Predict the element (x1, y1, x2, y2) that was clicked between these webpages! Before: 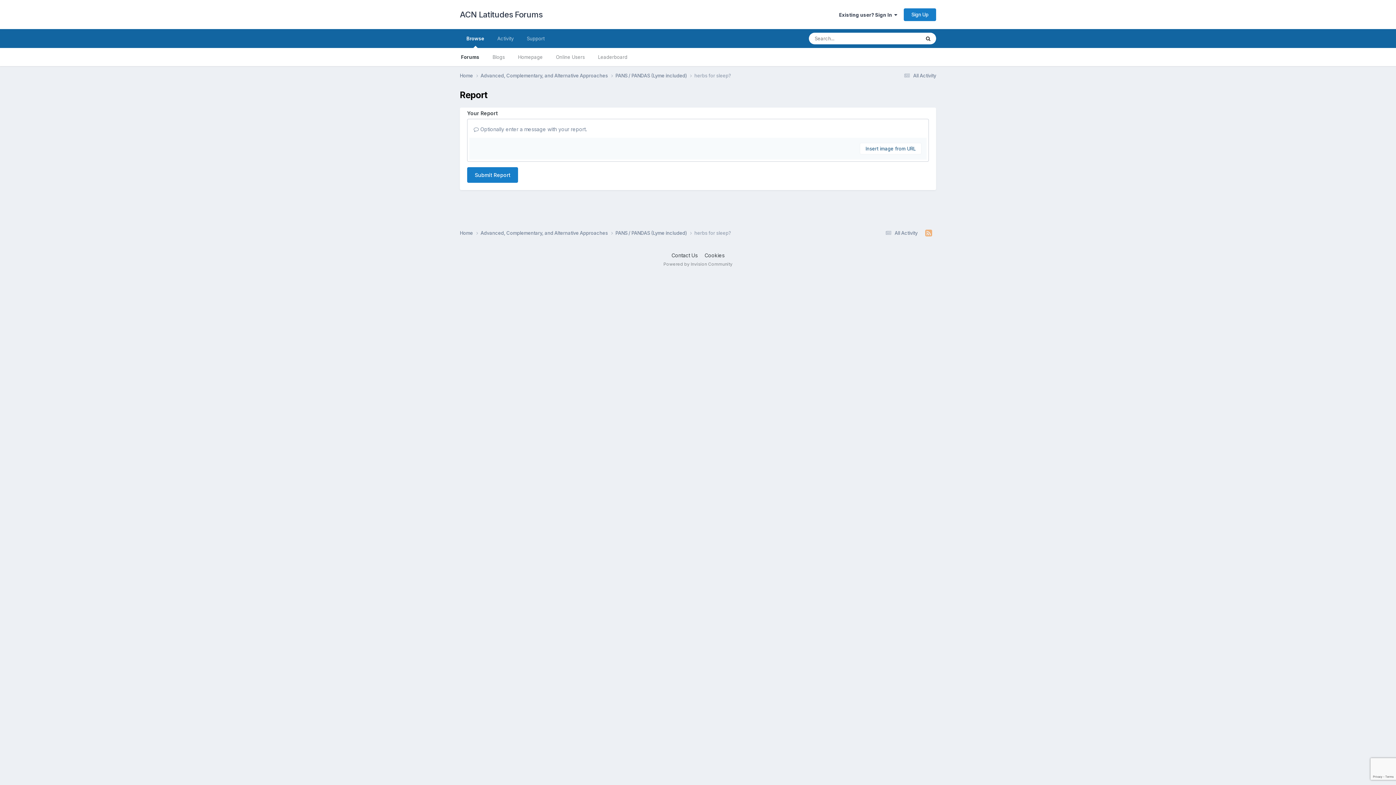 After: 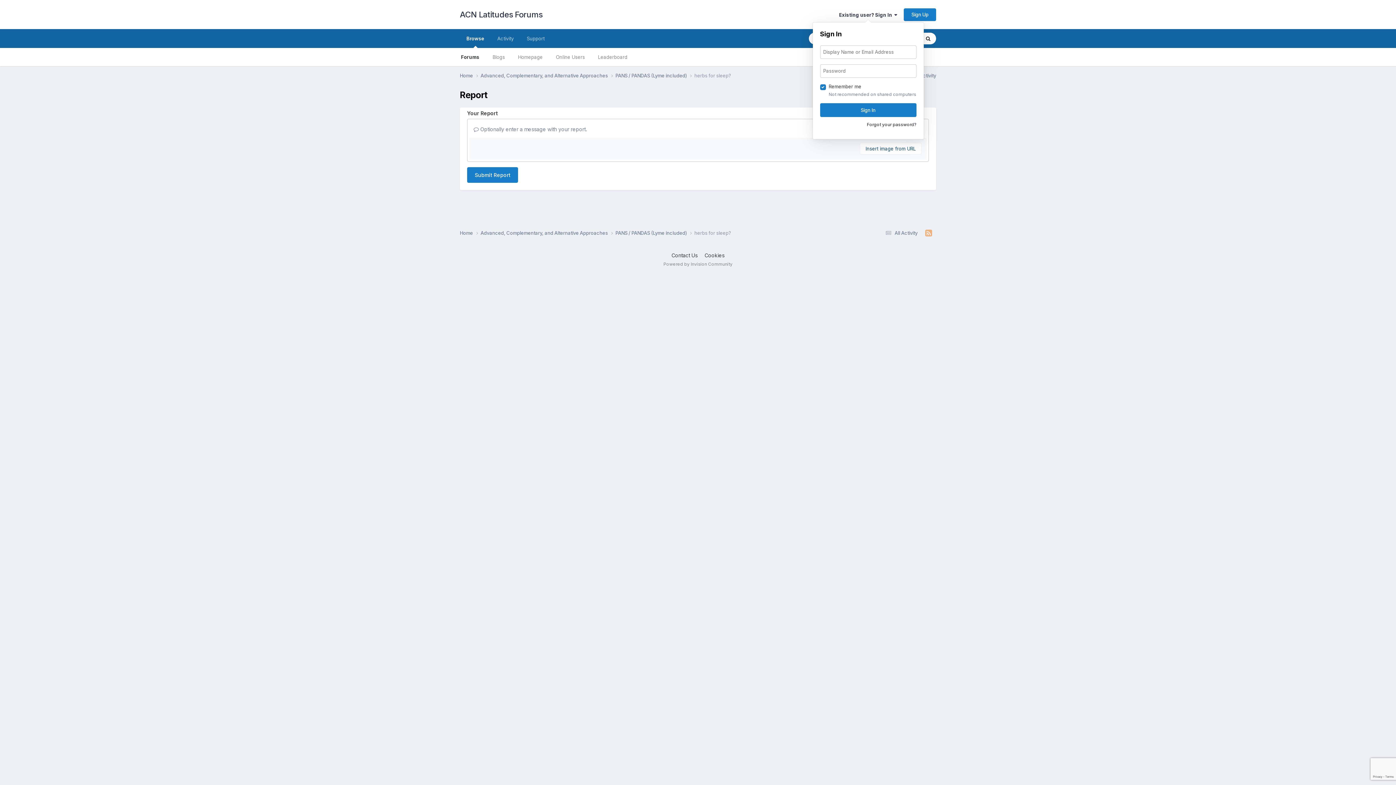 Action: label: Existing user? Sign In   bbox: (839, 11, 897, 17)